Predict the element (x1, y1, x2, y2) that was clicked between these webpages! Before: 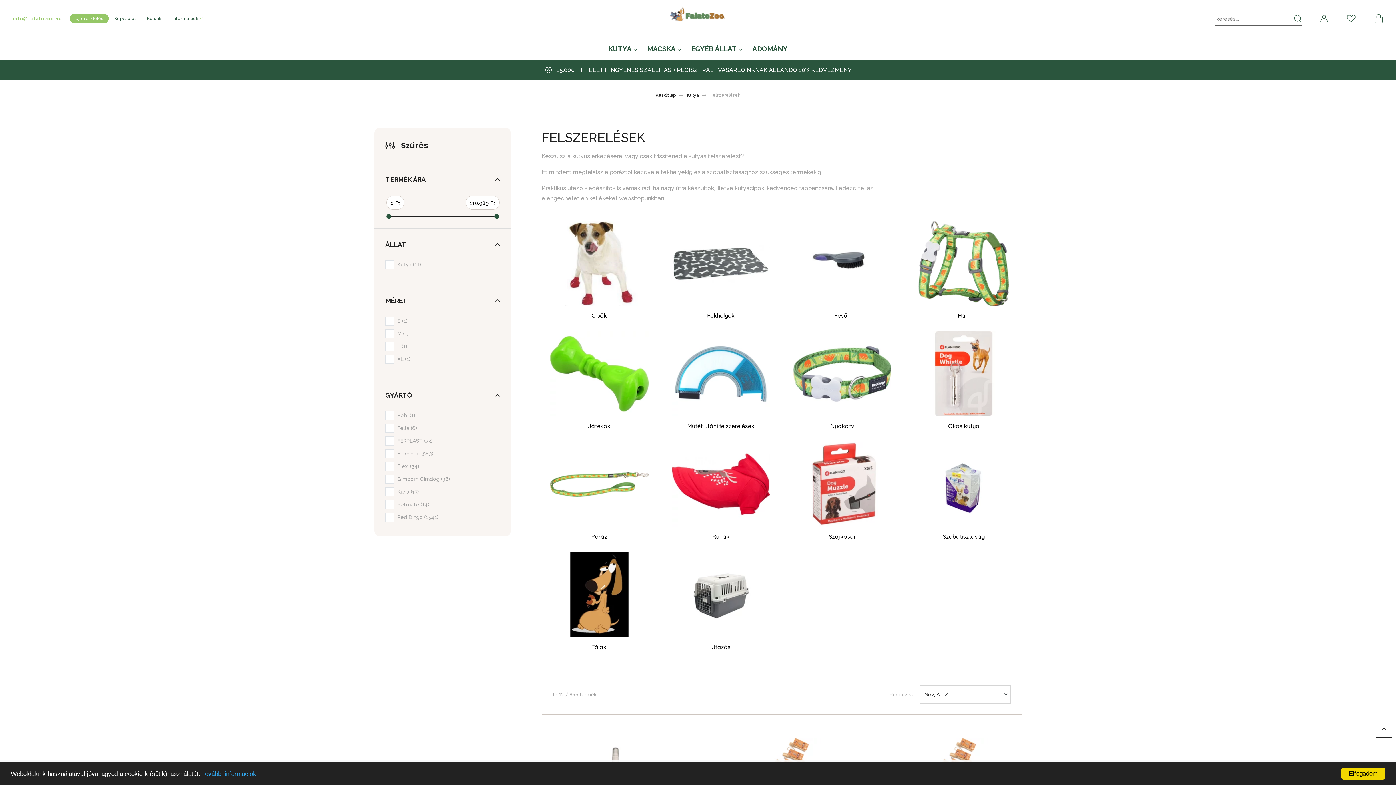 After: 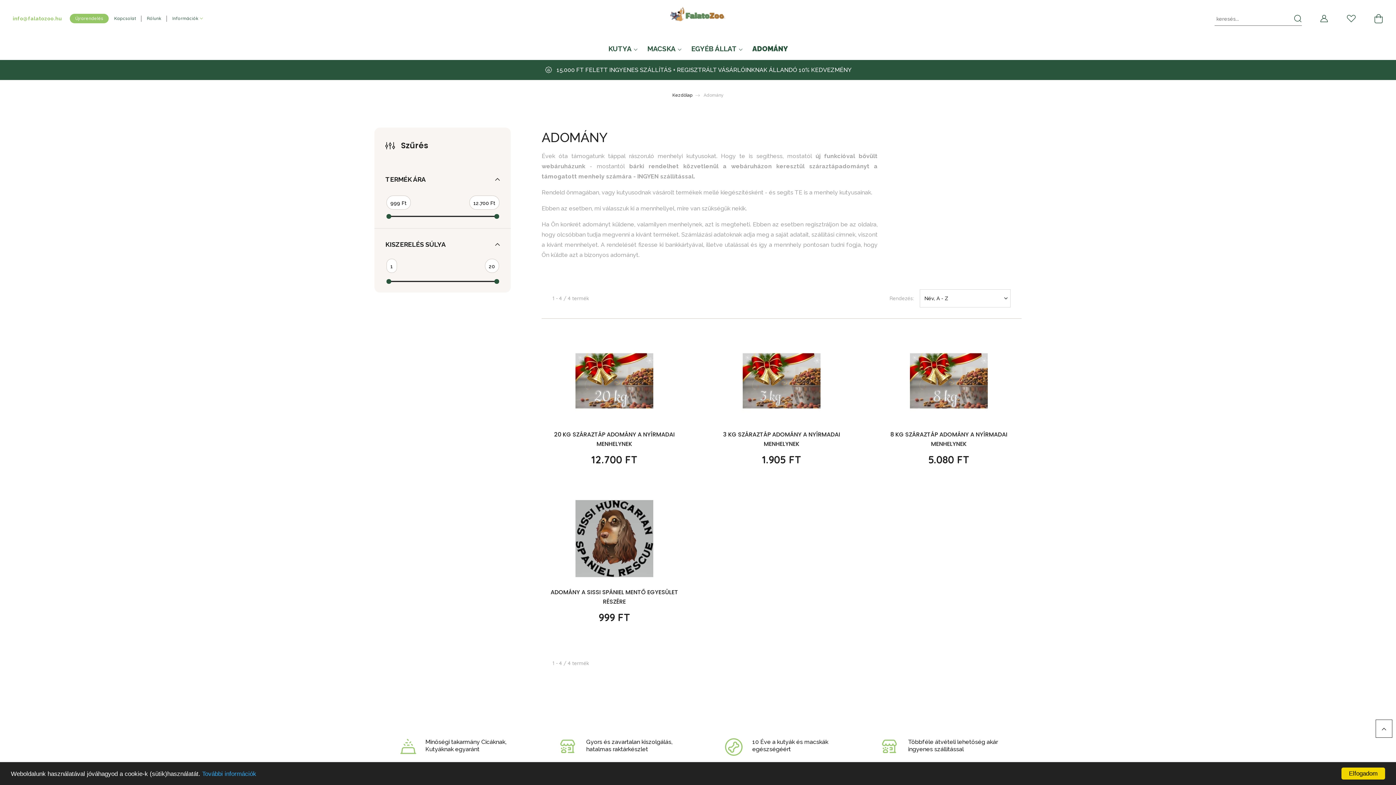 Action: label: ADOMÁNY bbox: (746, 39, 793, 60)